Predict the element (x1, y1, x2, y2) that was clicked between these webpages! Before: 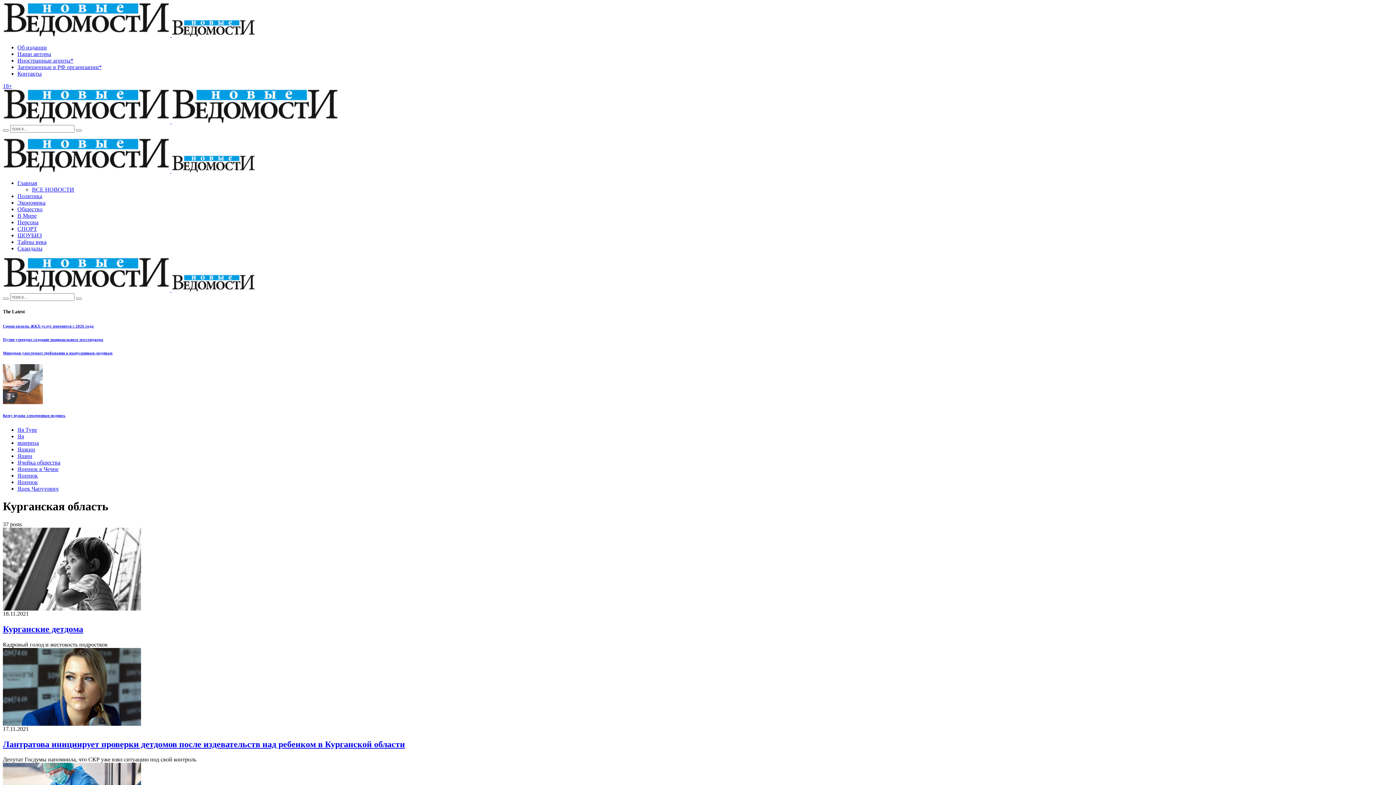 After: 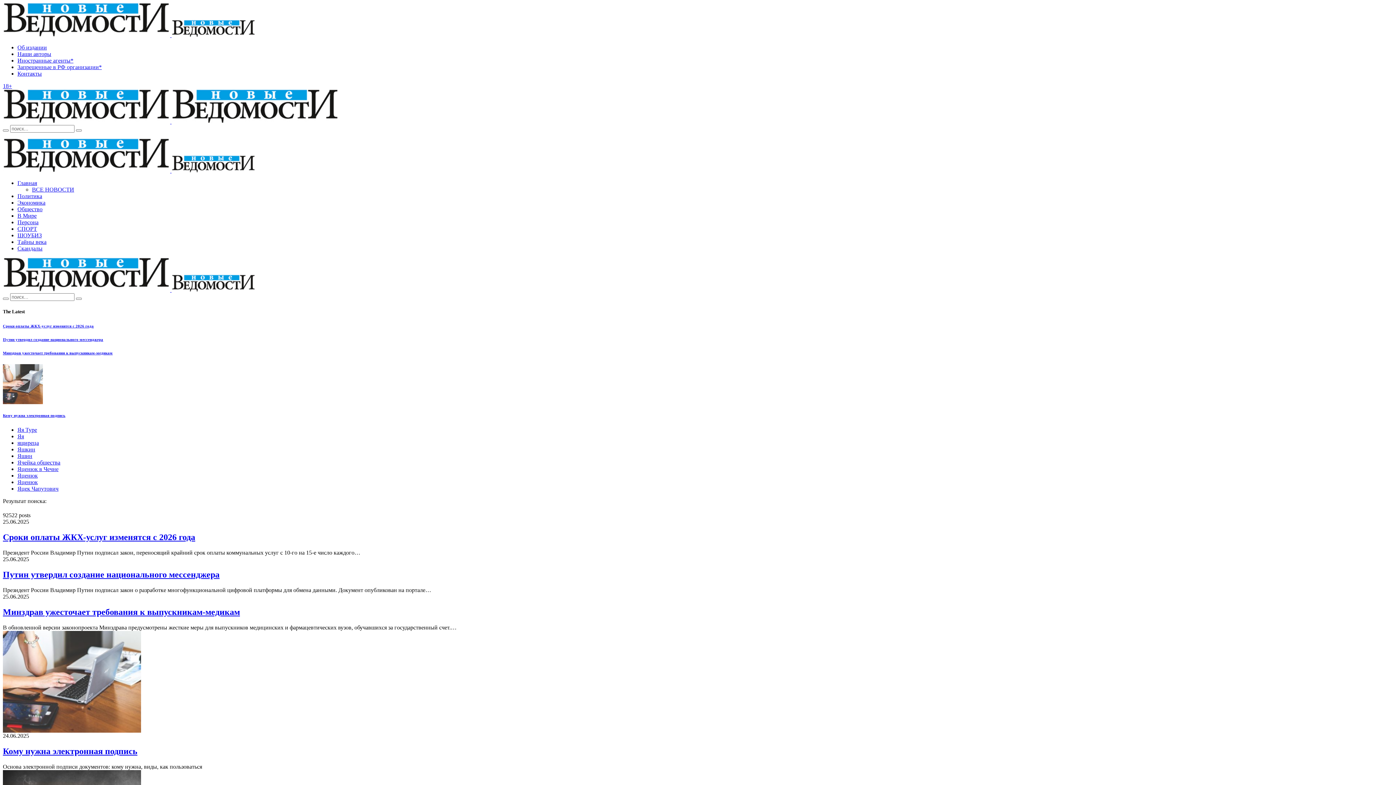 Action: bbox: (2, 129, 8, 131)